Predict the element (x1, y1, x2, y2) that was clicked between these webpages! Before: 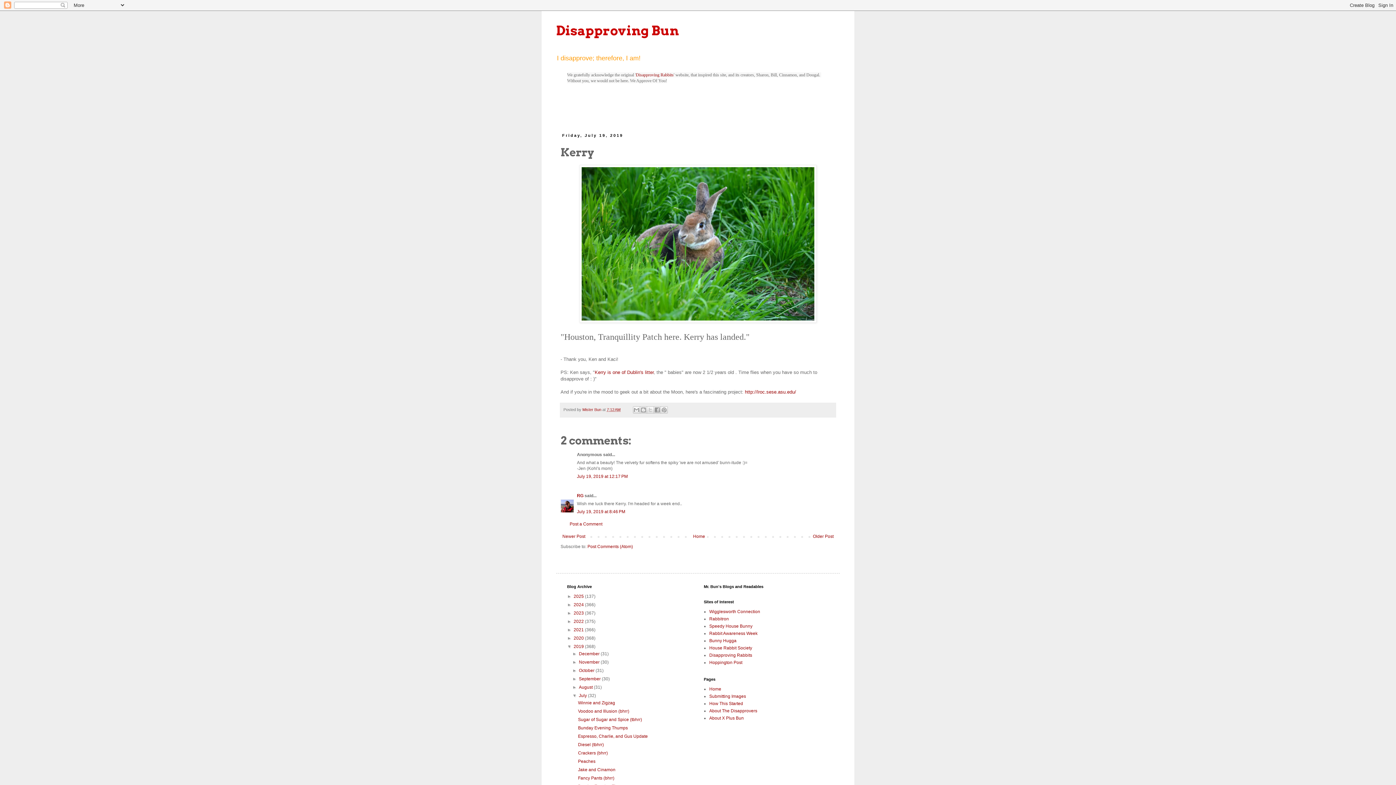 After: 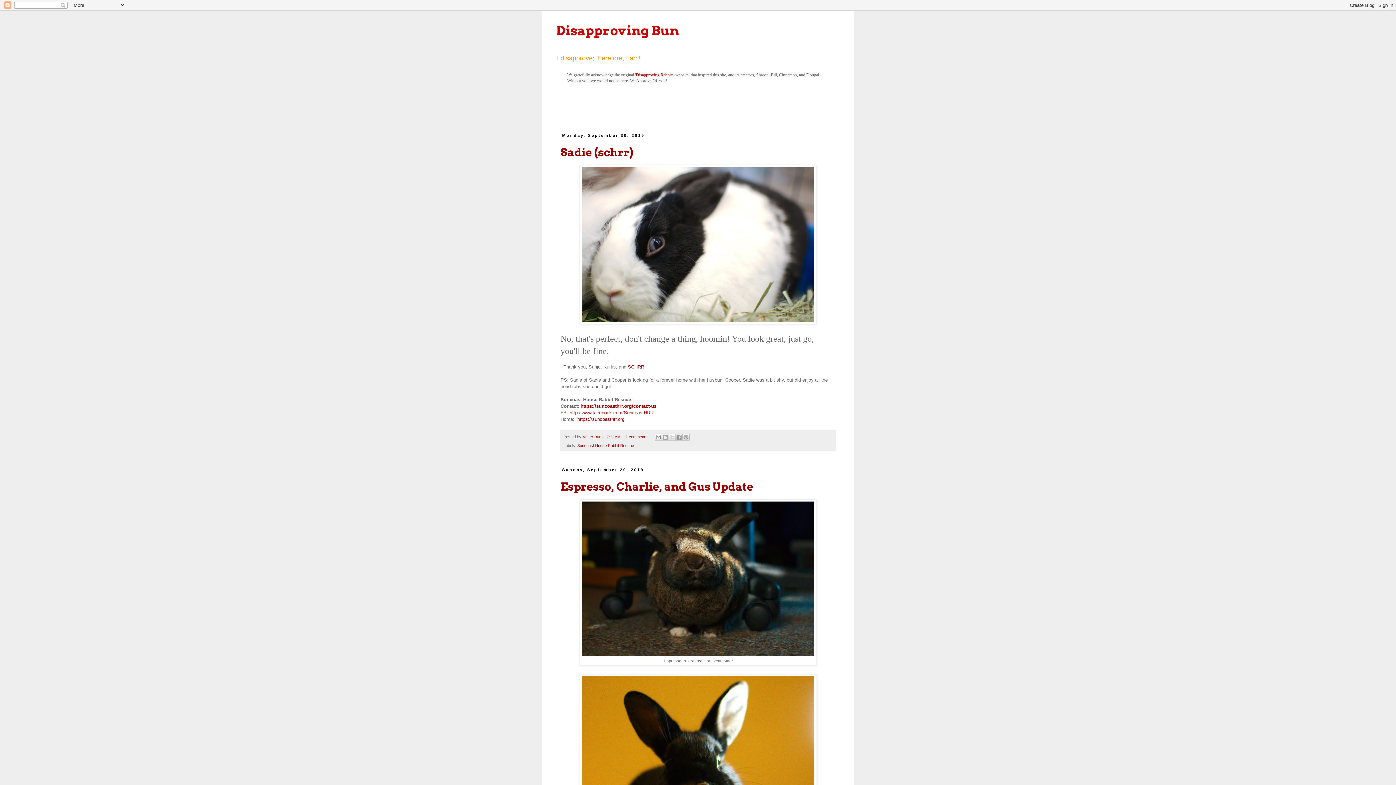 Action: label: September  bbox: (579, 676, 601, 681)